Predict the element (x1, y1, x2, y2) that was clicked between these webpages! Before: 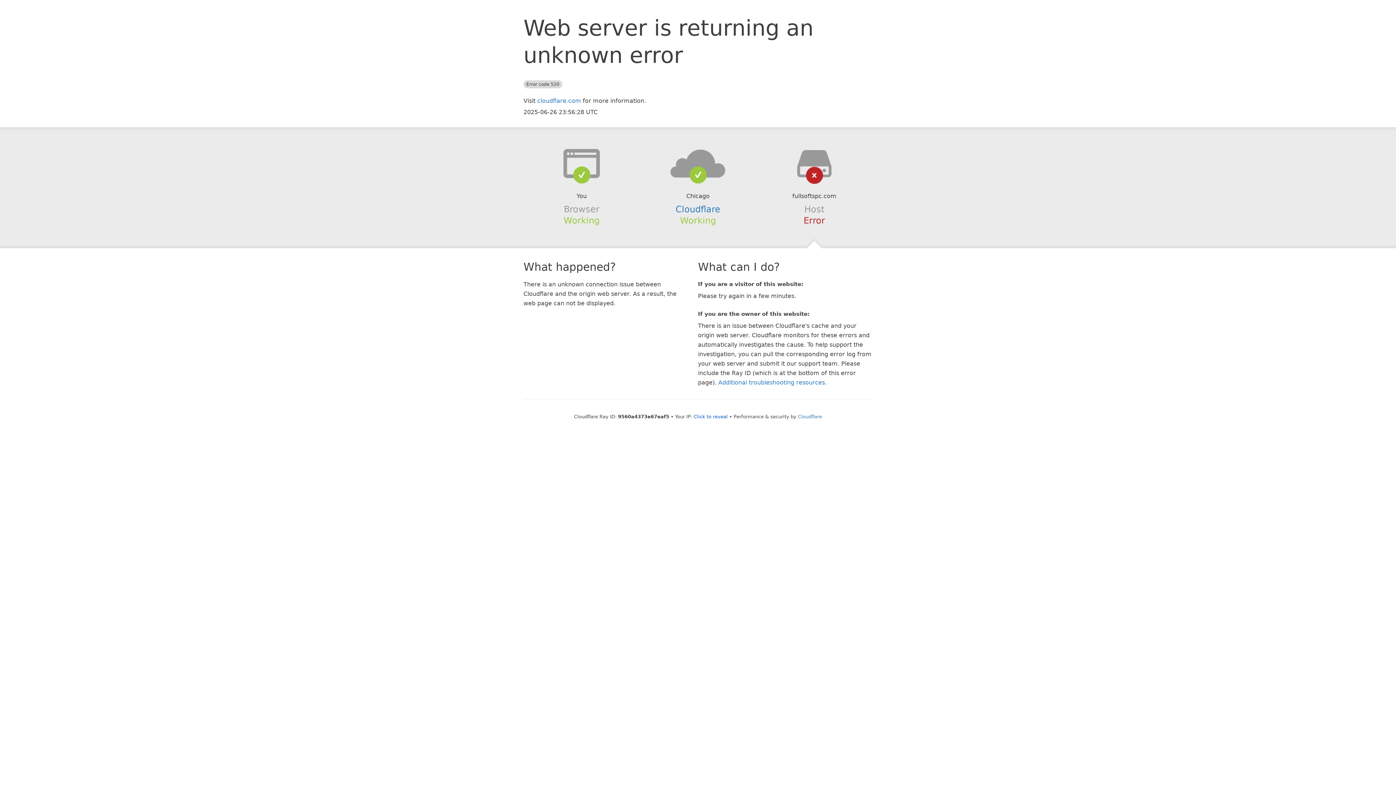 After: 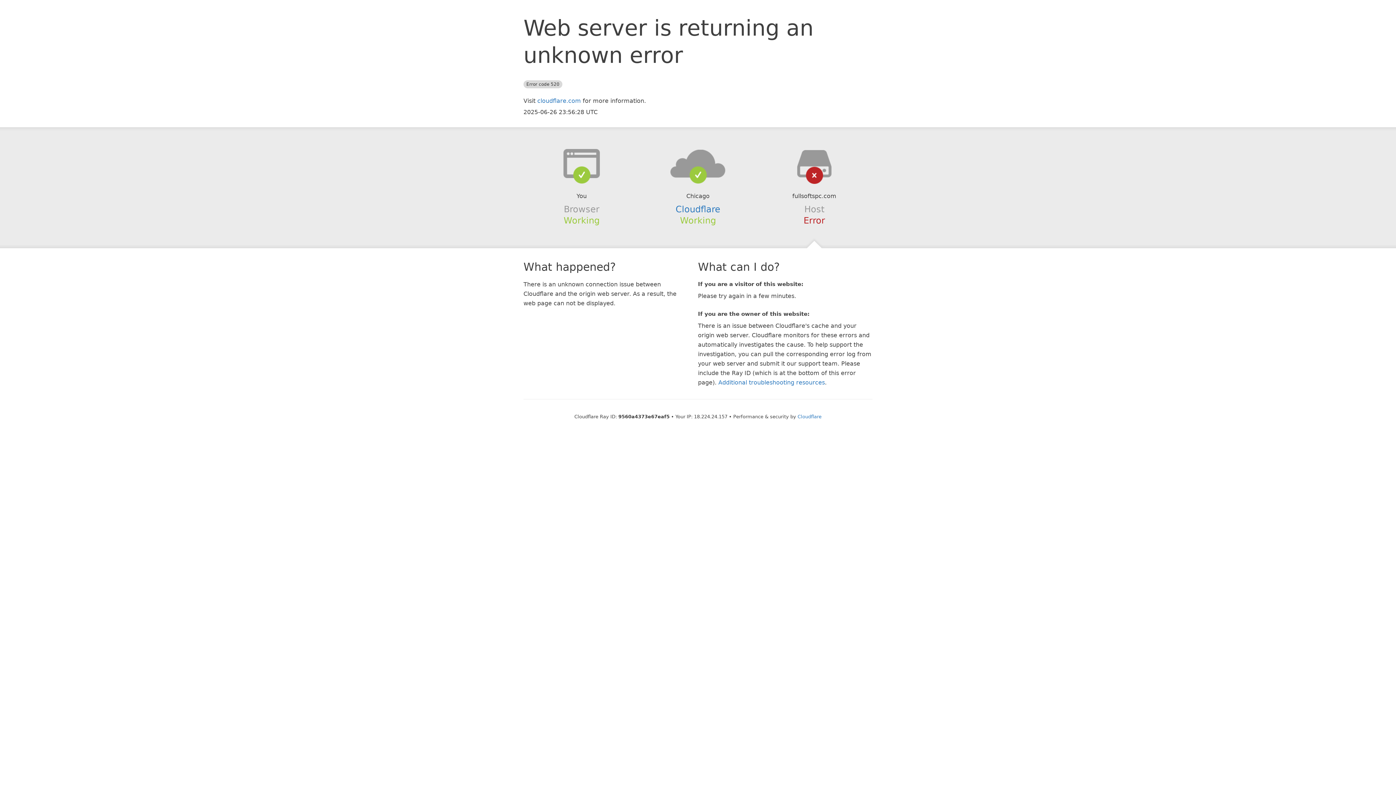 Action: label: Click to reveal bbox: (693, 414, 728, 419)